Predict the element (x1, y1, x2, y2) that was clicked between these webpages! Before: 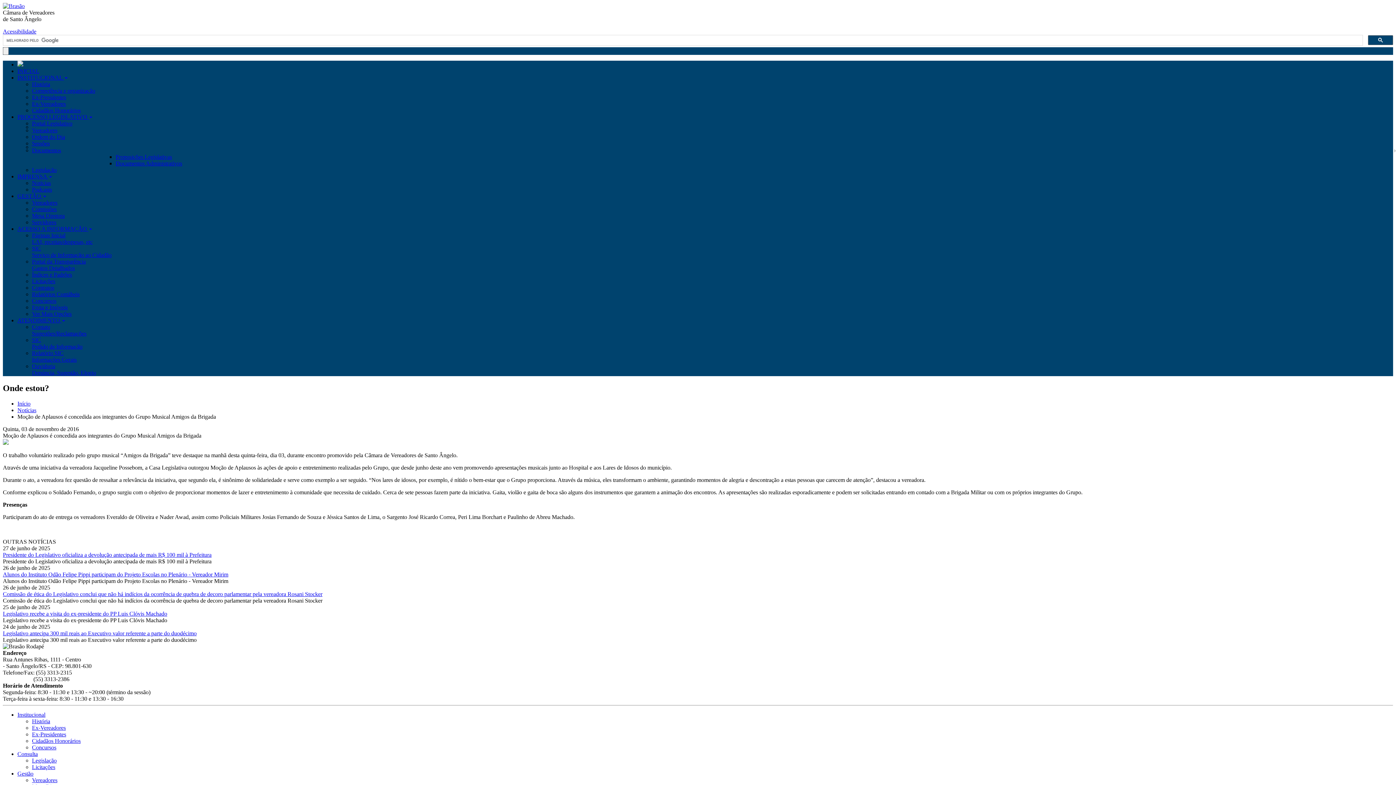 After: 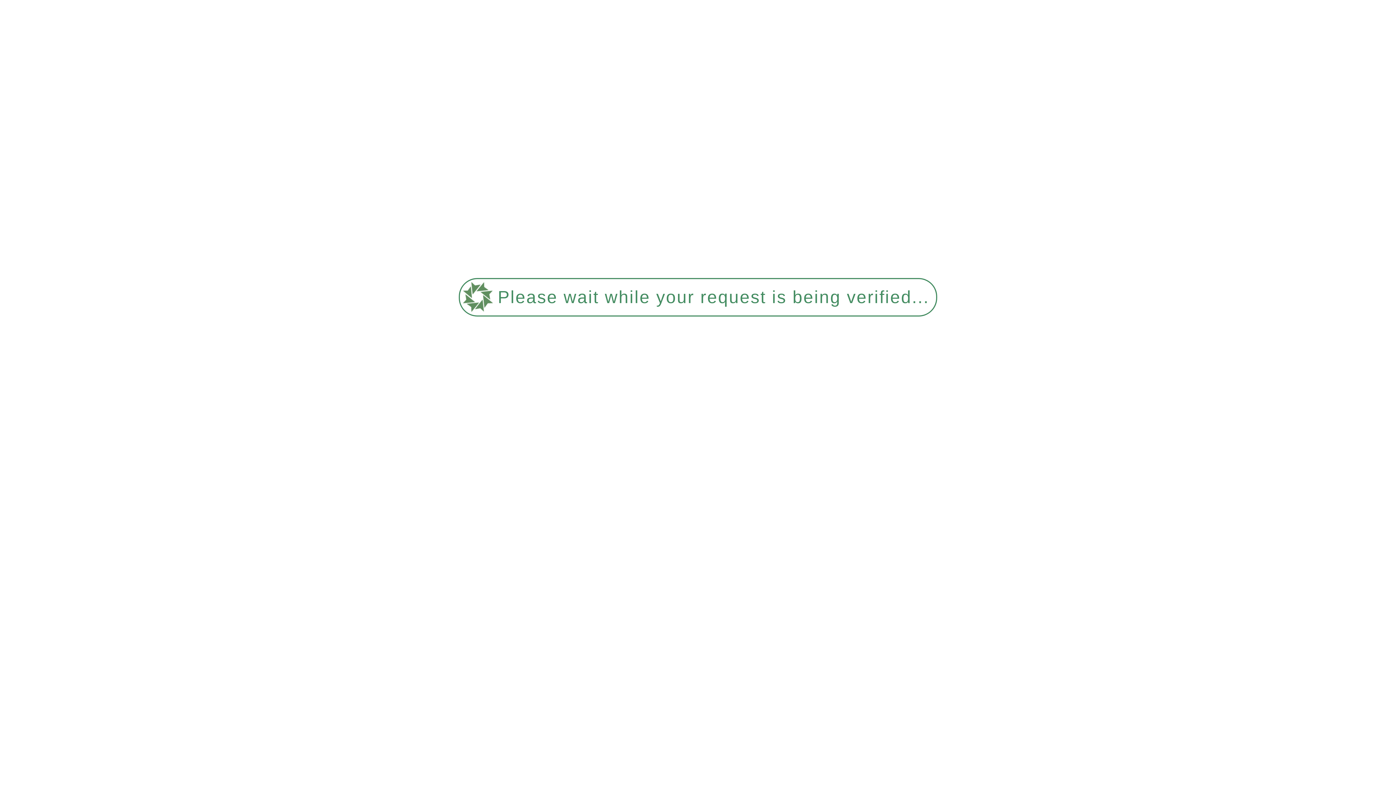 Action: bbox: (32, 738, 80, 744) label: Cidadãos Honorários